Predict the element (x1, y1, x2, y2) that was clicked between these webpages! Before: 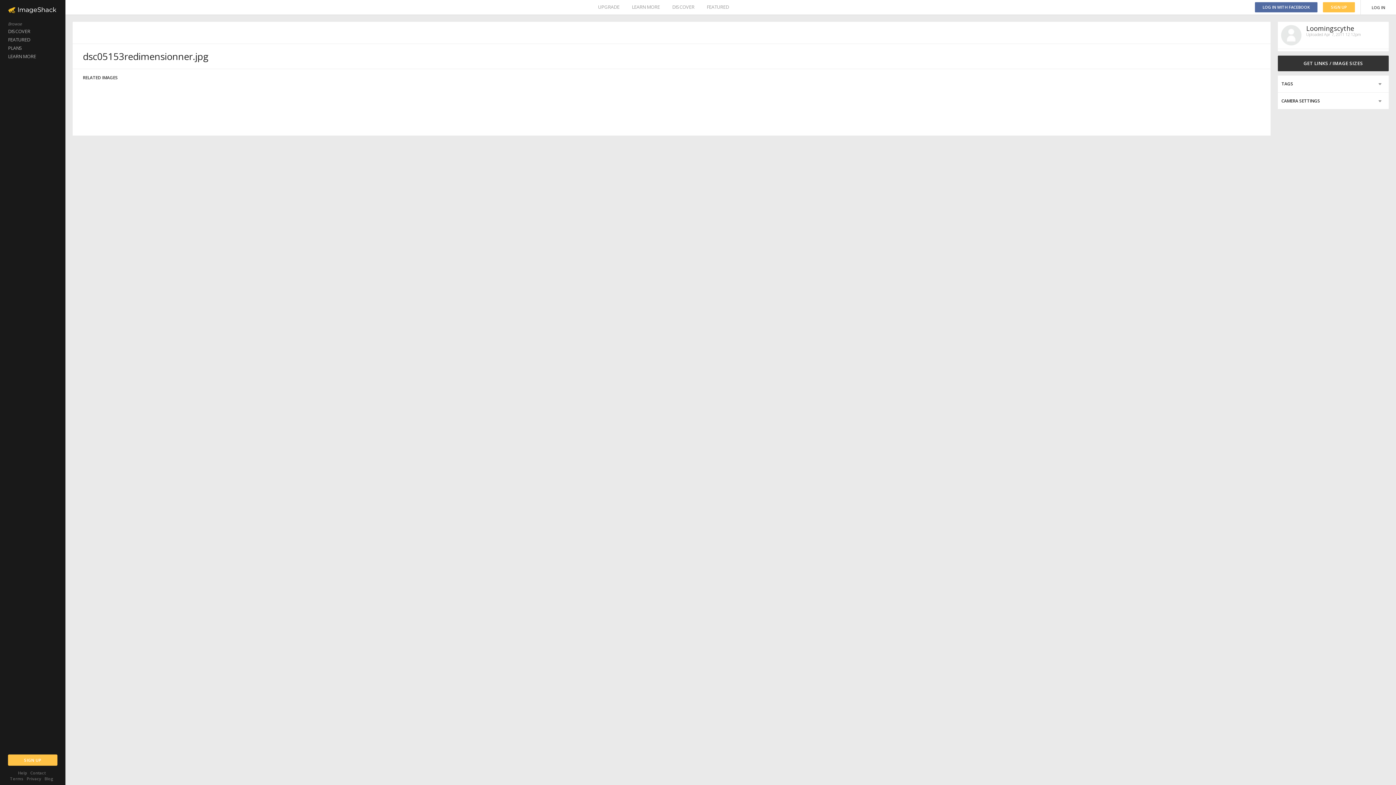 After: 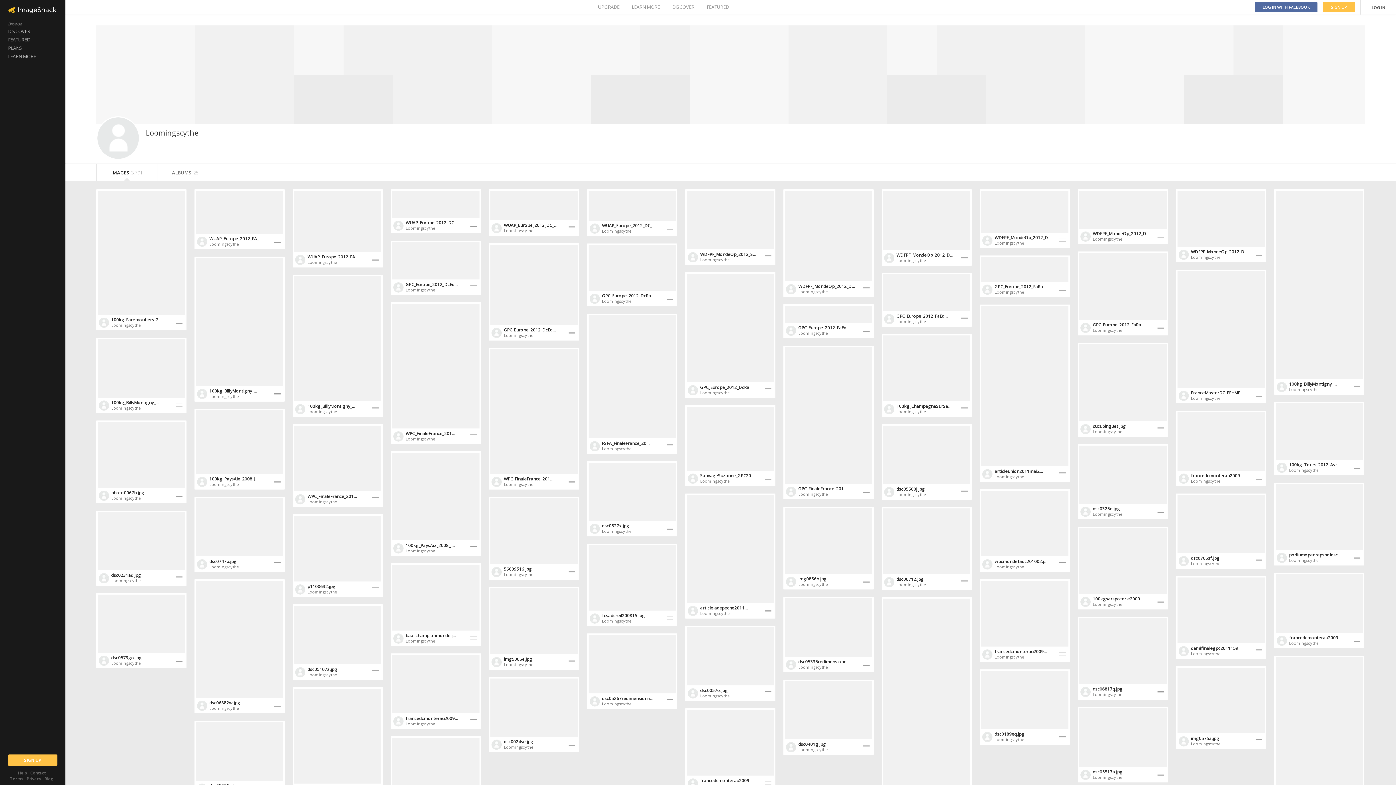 Action: bbox: (1306, 24, 1354, 32) label: Loomingscythe